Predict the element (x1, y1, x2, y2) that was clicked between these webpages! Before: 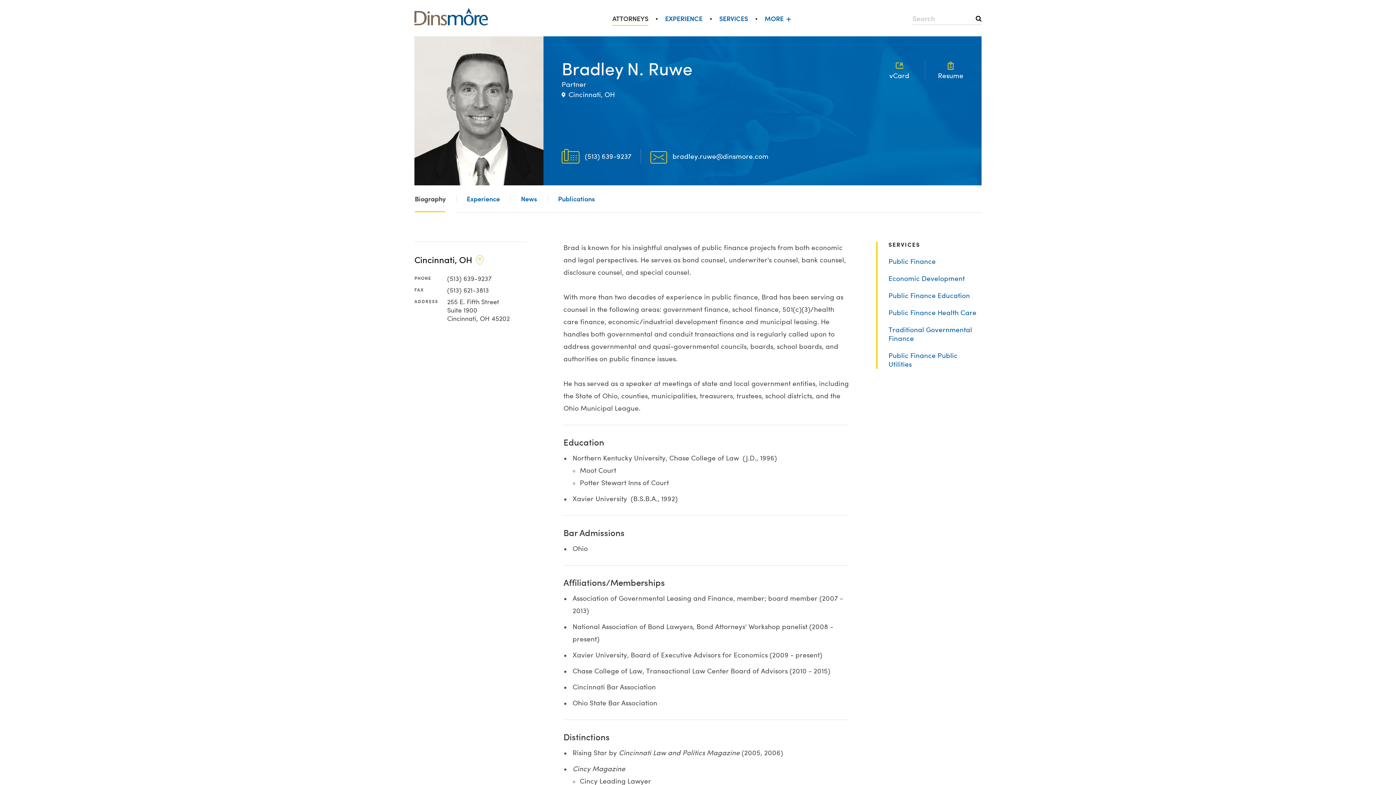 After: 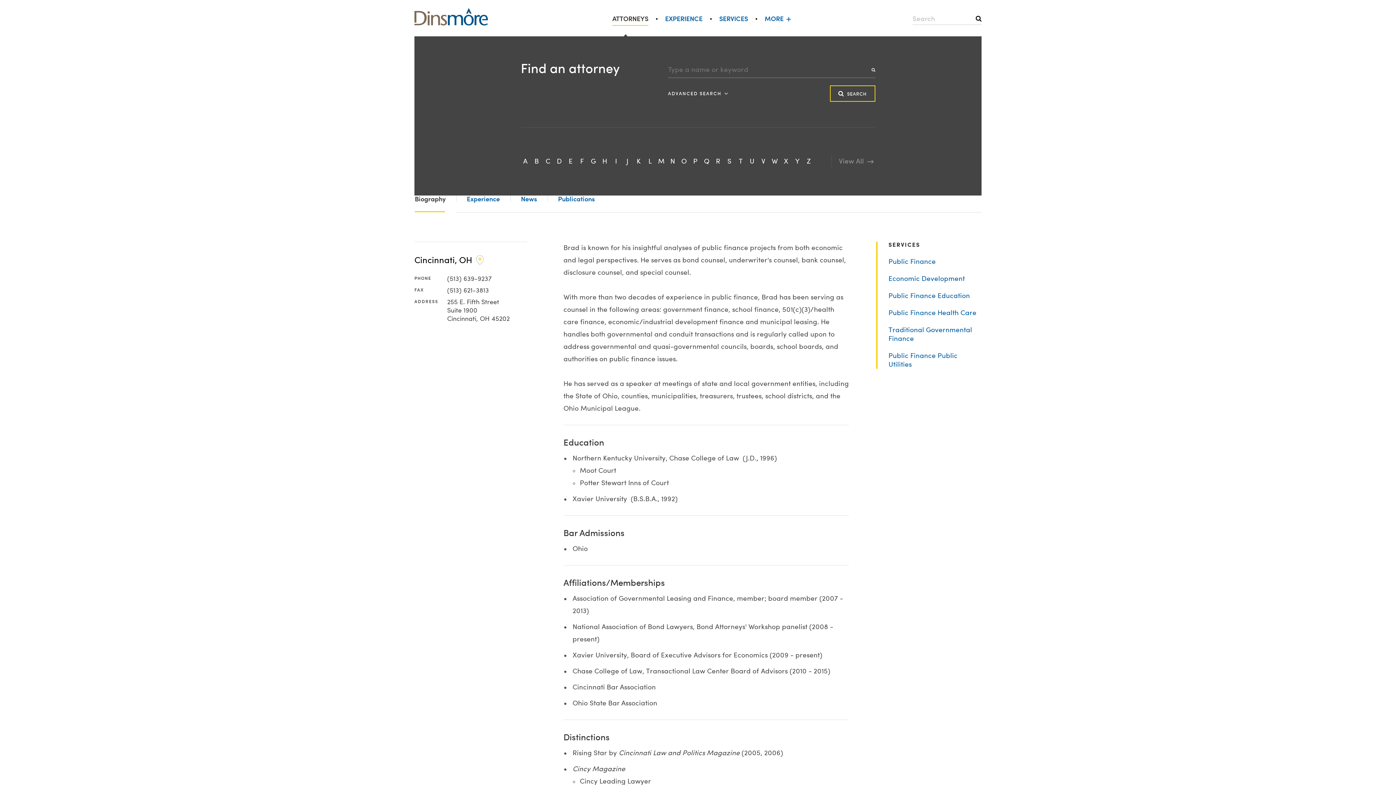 Action: bbox: (604, 3, 656, 33) label: ATTORNEYS